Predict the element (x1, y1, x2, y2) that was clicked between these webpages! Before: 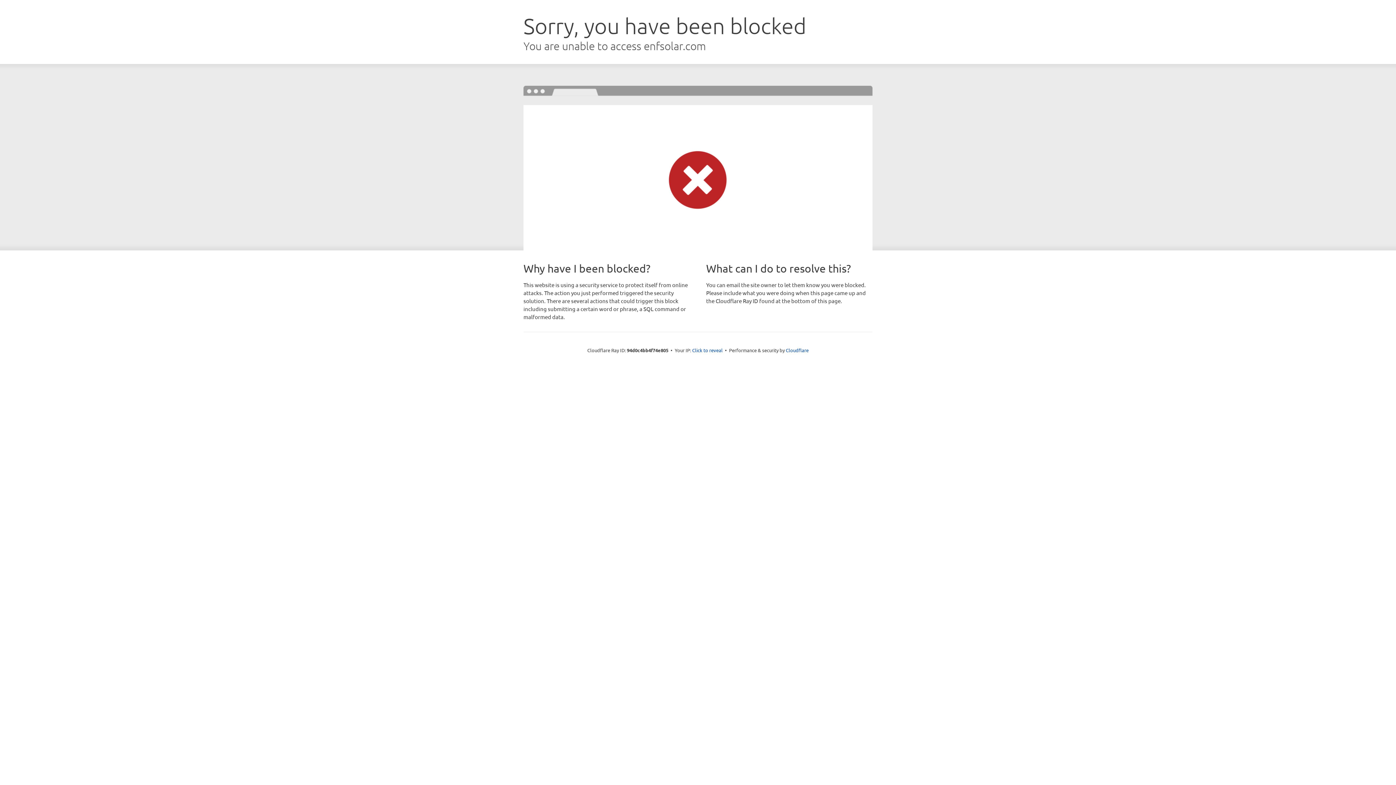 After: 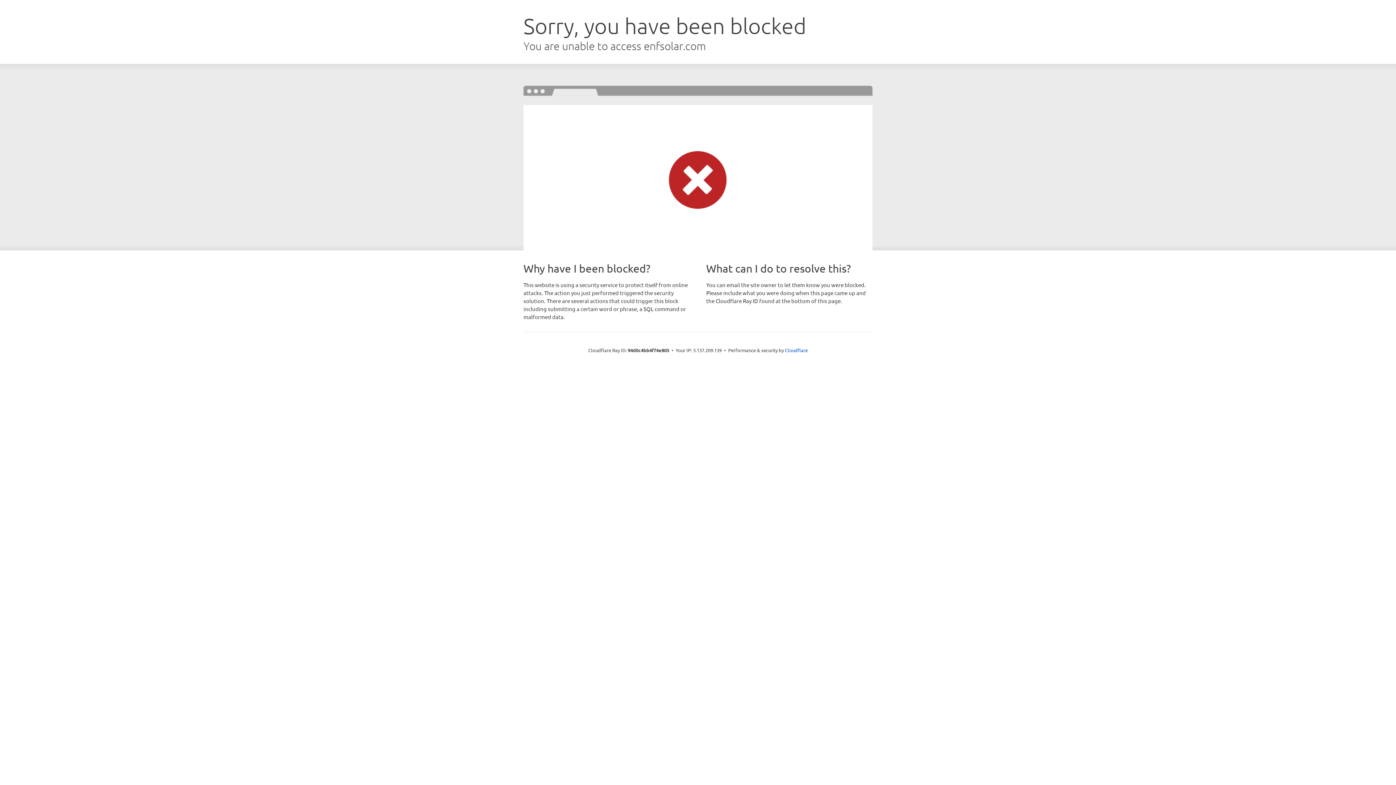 Action: label: Click to reveal bbox: (692, 346, 722, 353)